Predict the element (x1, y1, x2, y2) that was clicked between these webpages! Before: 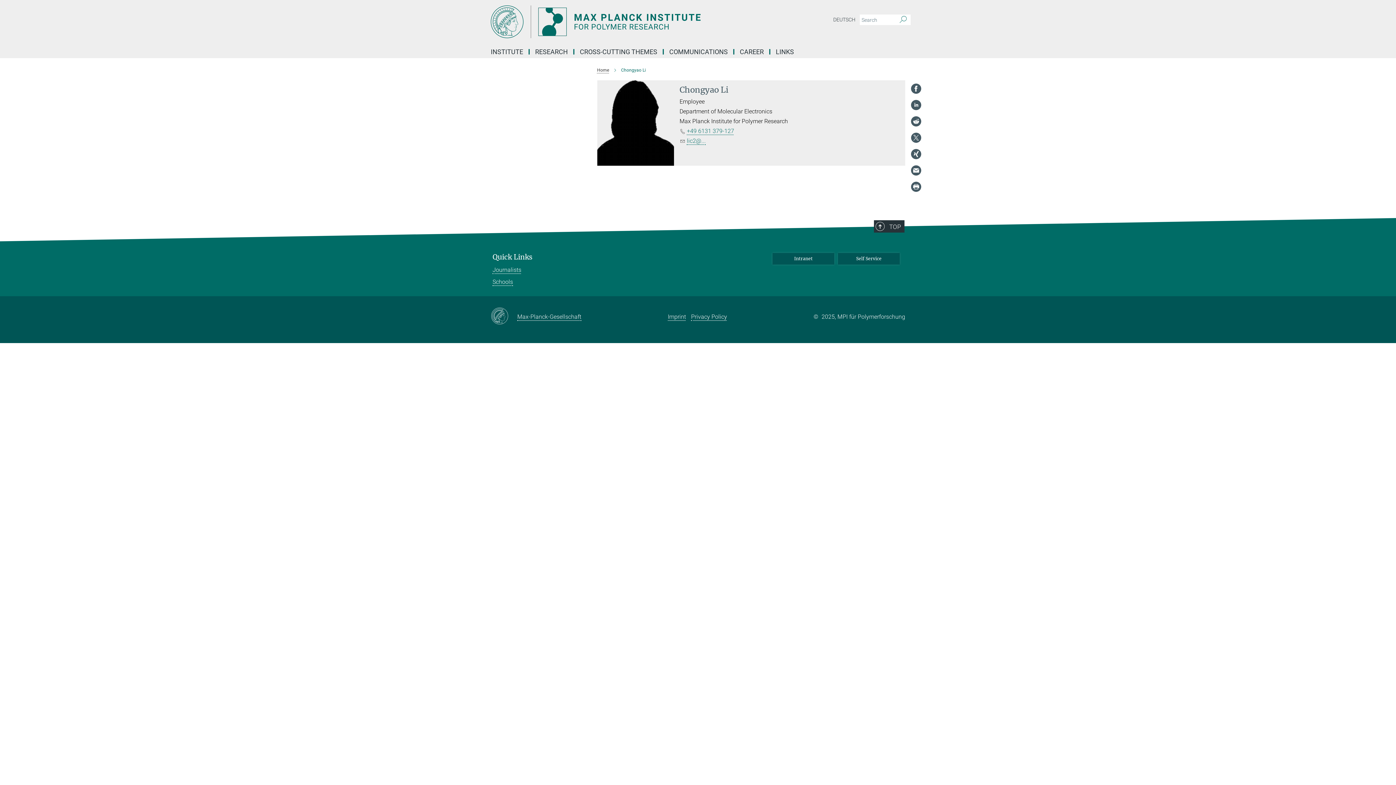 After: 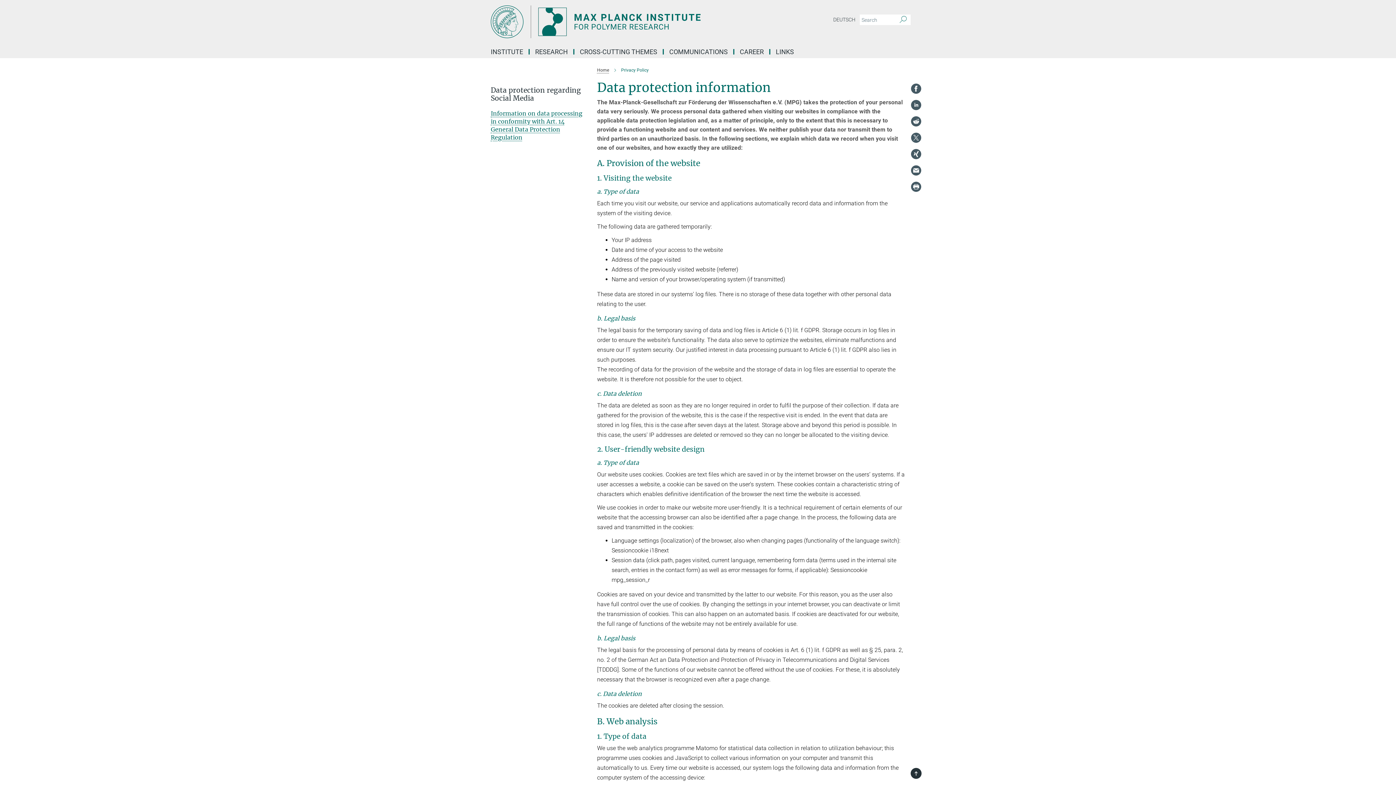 Action: label: Privacy Policy bbox: (691, 313, 727, 320)